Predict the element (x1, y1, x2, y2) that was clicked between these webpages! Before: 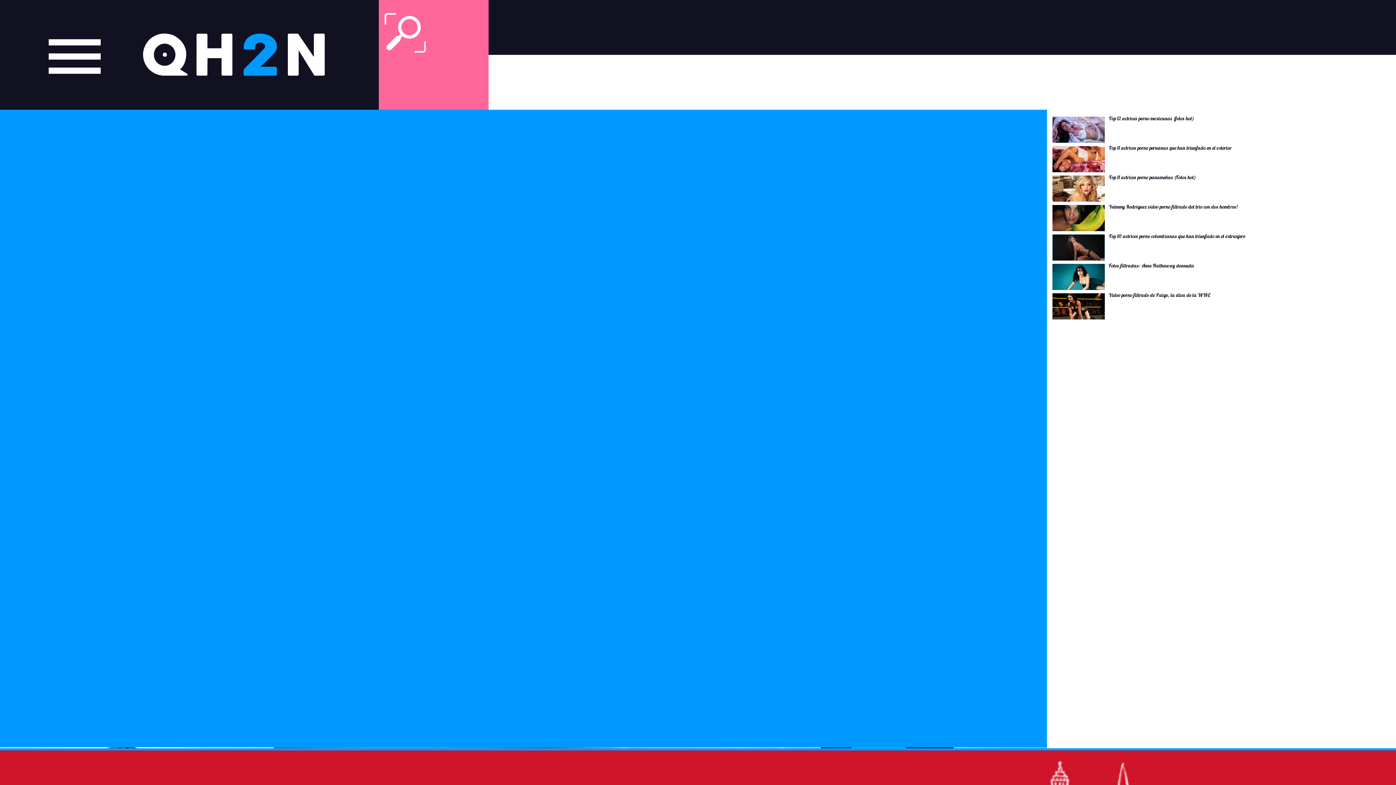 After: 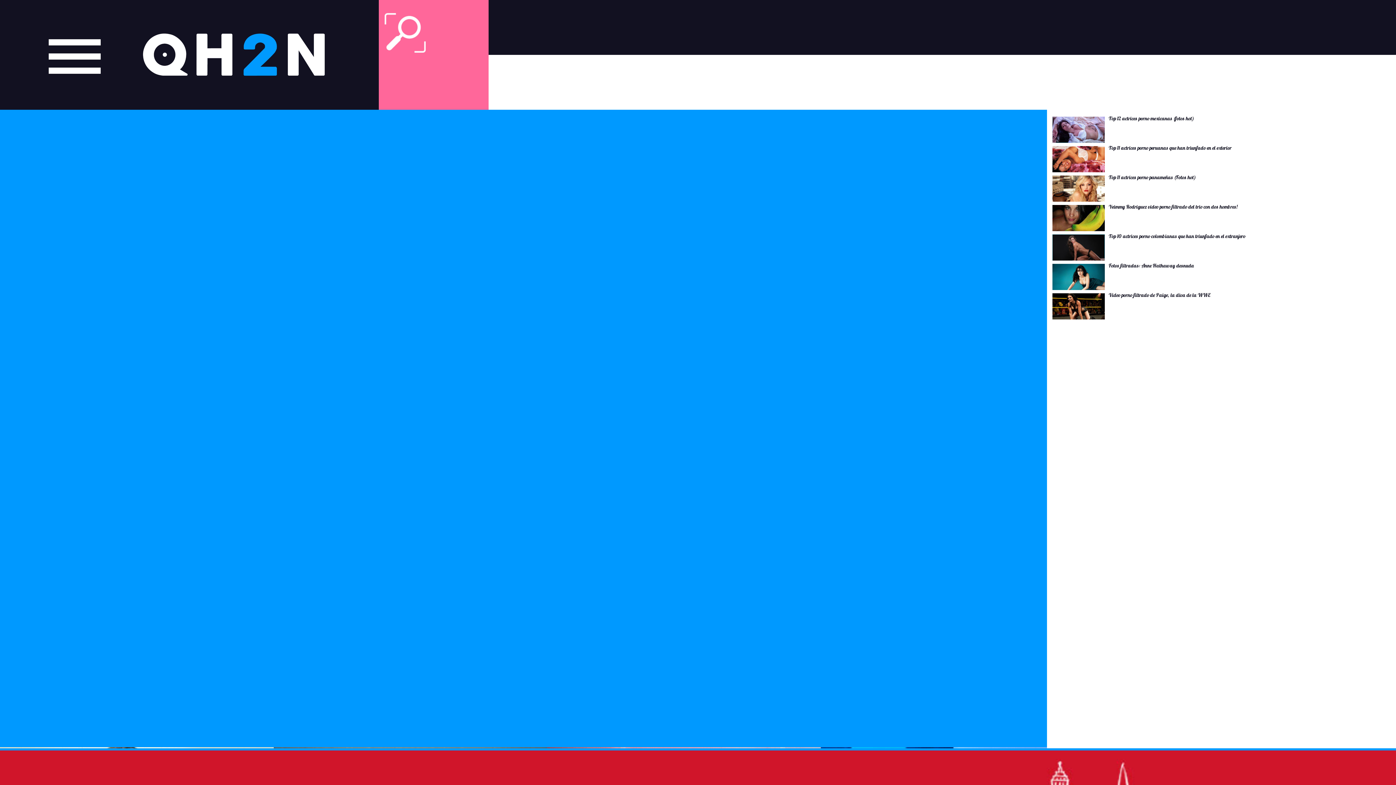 Action: label: Yeimmy Rodriguez video porno filtrado del trio con dos hombres! bbox: (1108, 203, 1238, 210)